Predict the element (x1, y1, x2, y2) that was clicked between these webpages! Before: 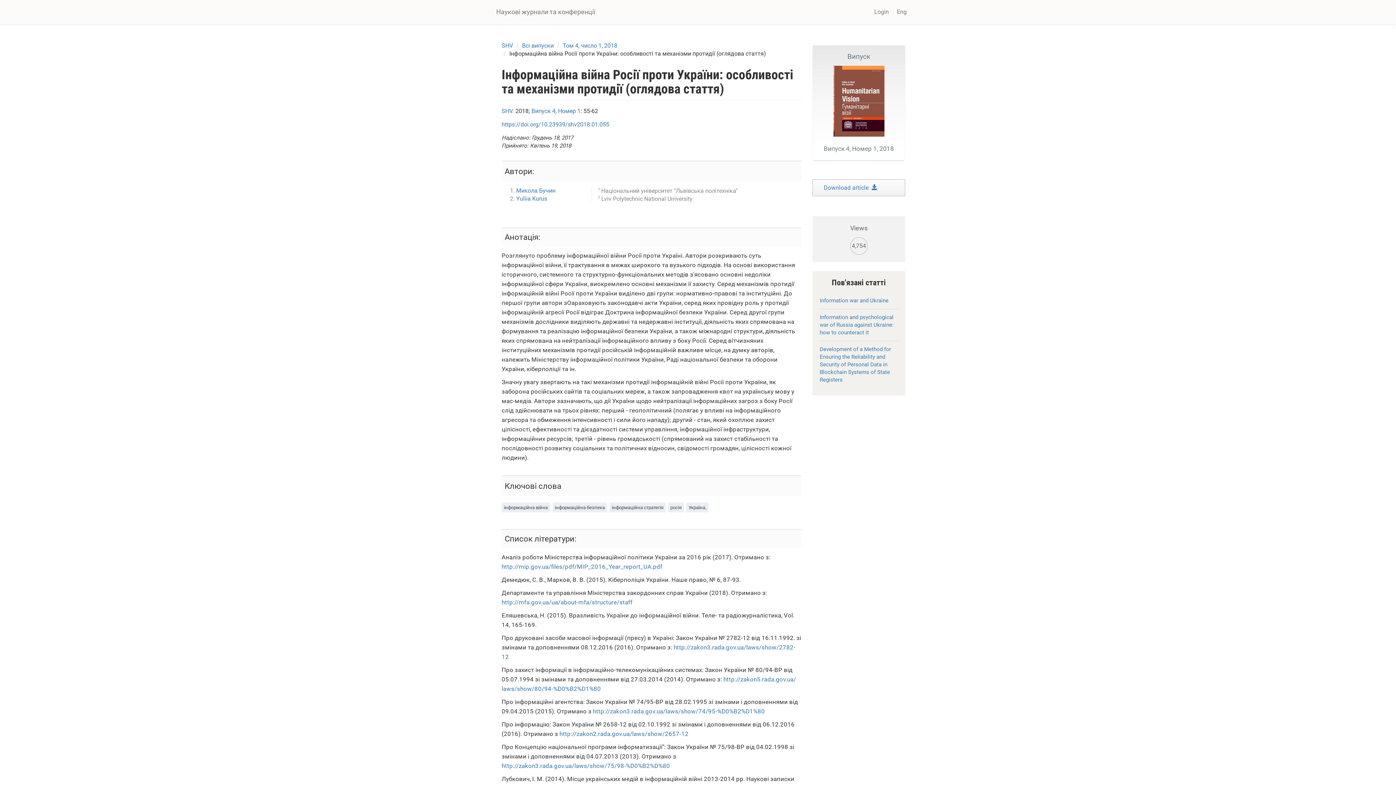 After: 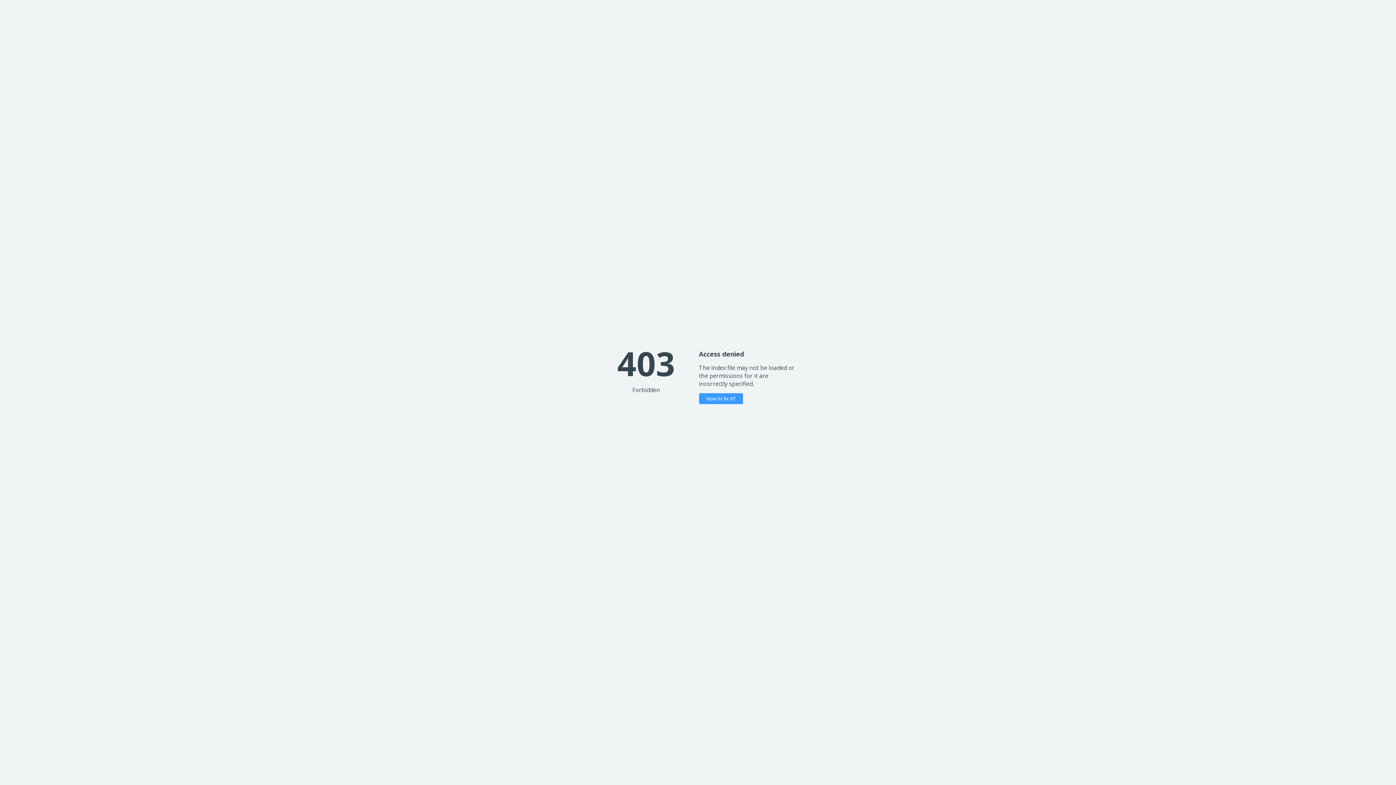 Action: bbox: (820, 297, 888, 303) label: Information war and Ukraine